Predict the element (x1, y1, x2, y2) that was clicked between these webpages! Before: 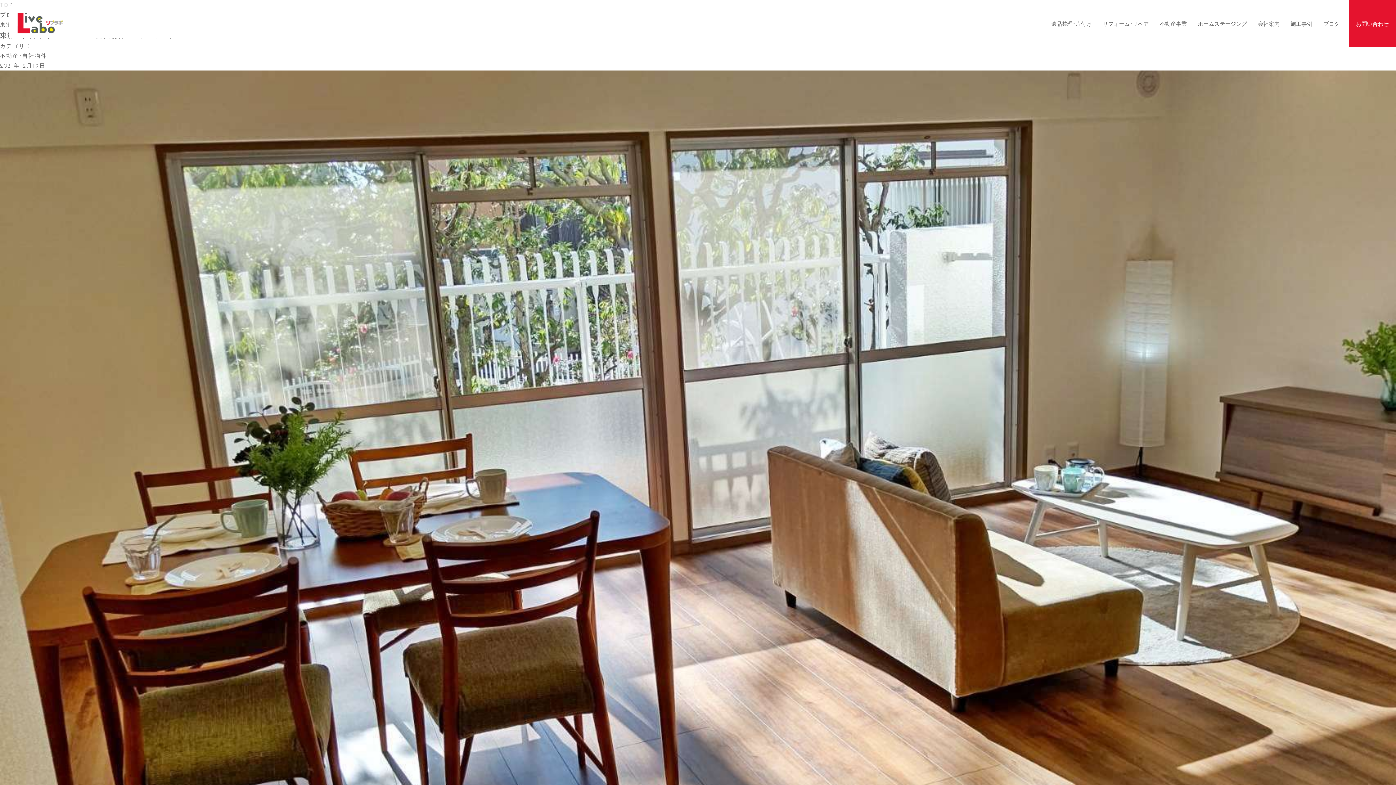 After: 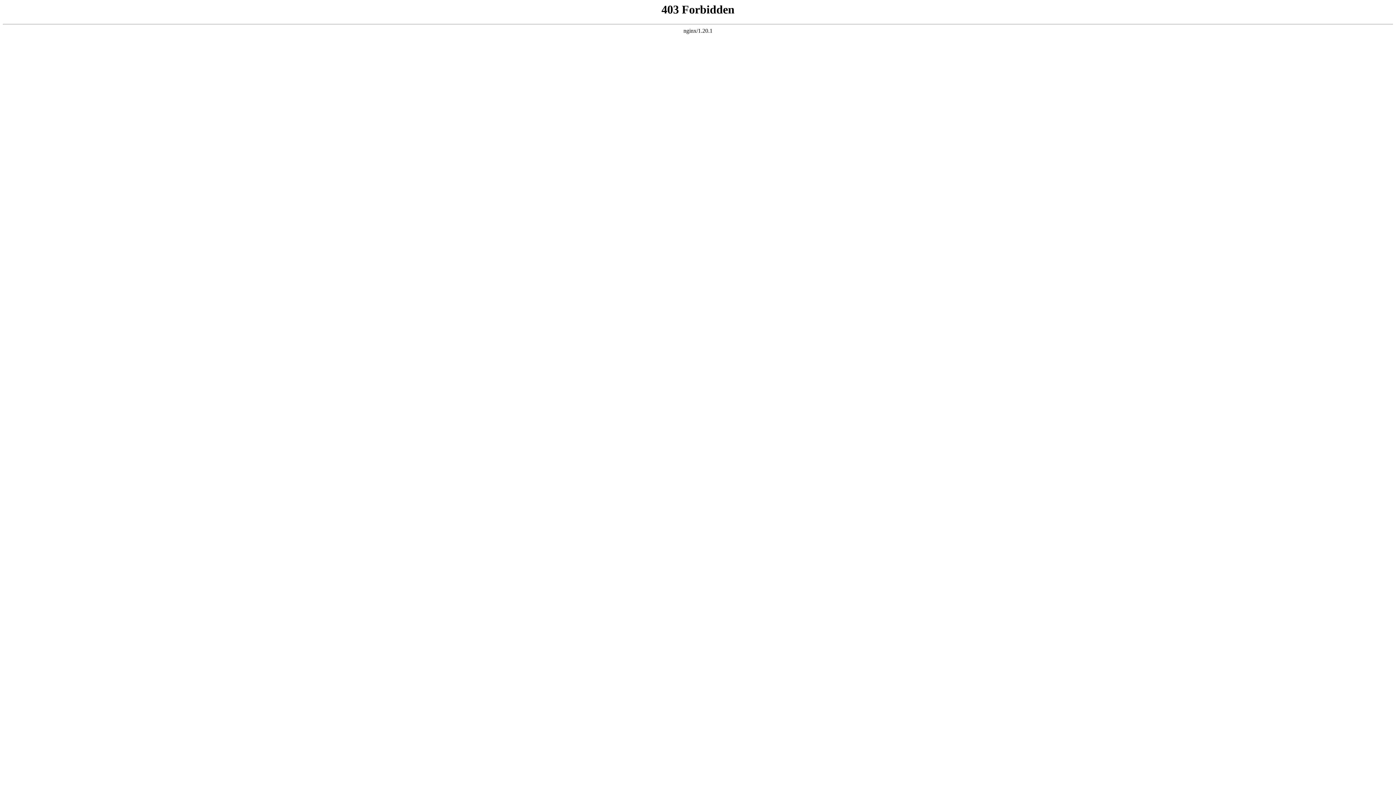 Action: label: 施工事例 bbox: (1289, 9, 1314, 38)